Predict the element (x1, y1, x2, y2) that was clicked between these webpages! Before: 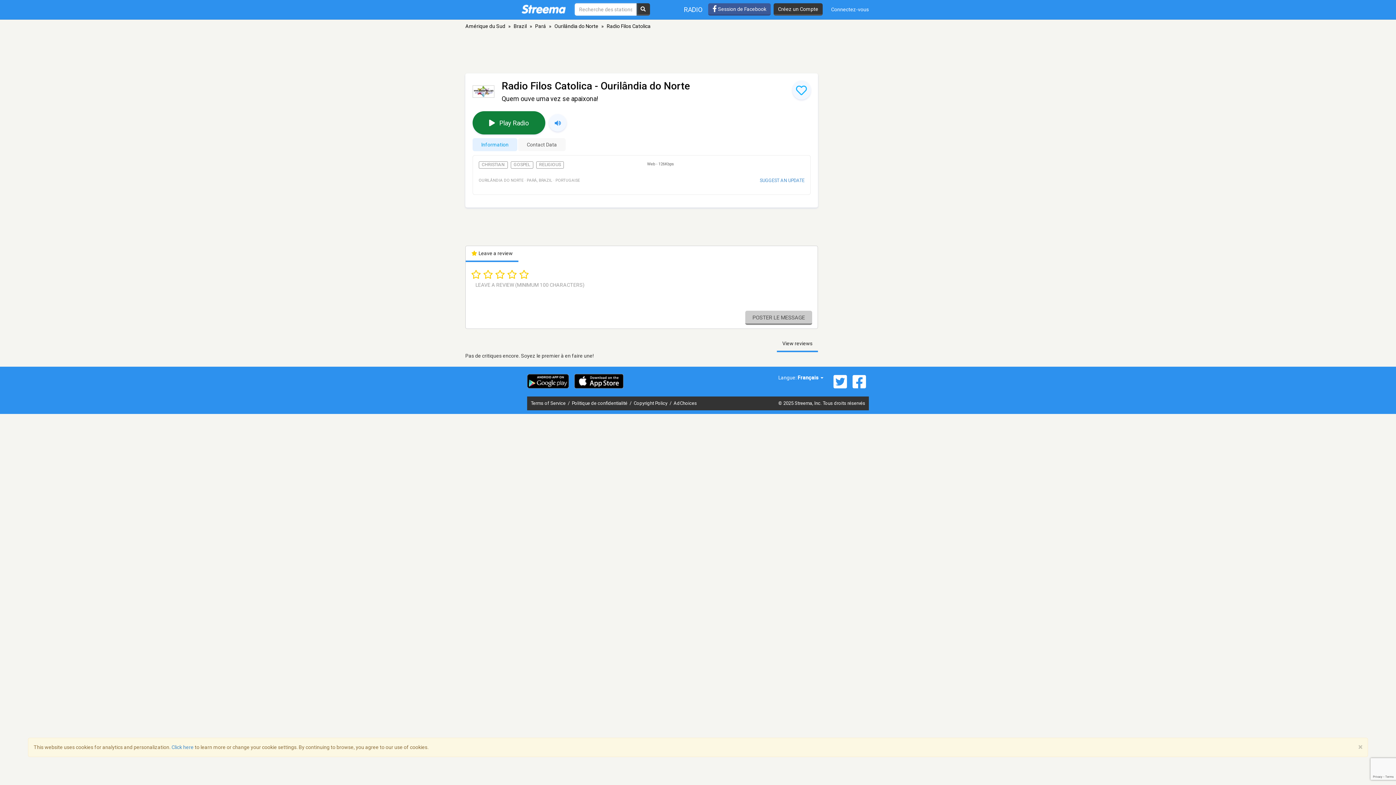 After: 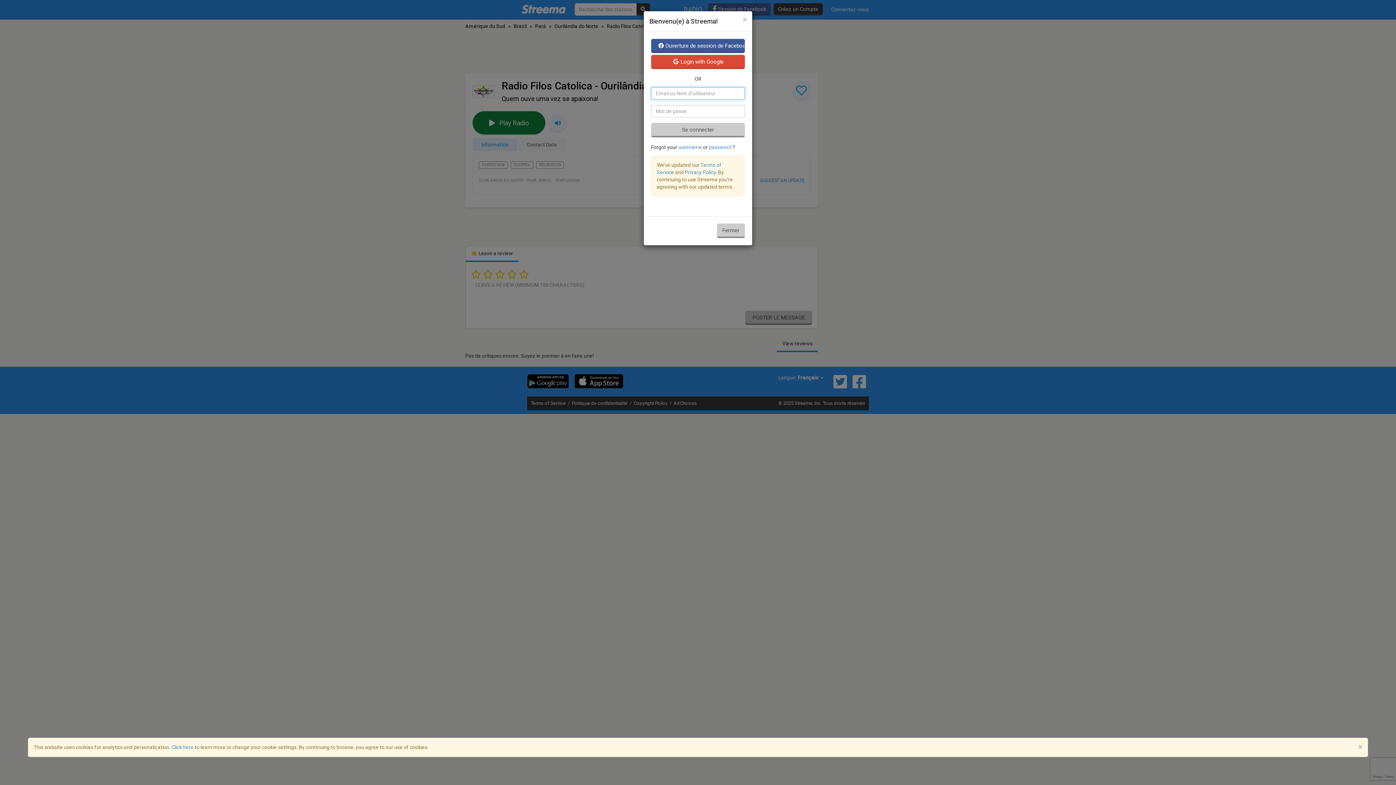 Action: label:  Session de Facebook bbox: (708, 3, 770, 15)